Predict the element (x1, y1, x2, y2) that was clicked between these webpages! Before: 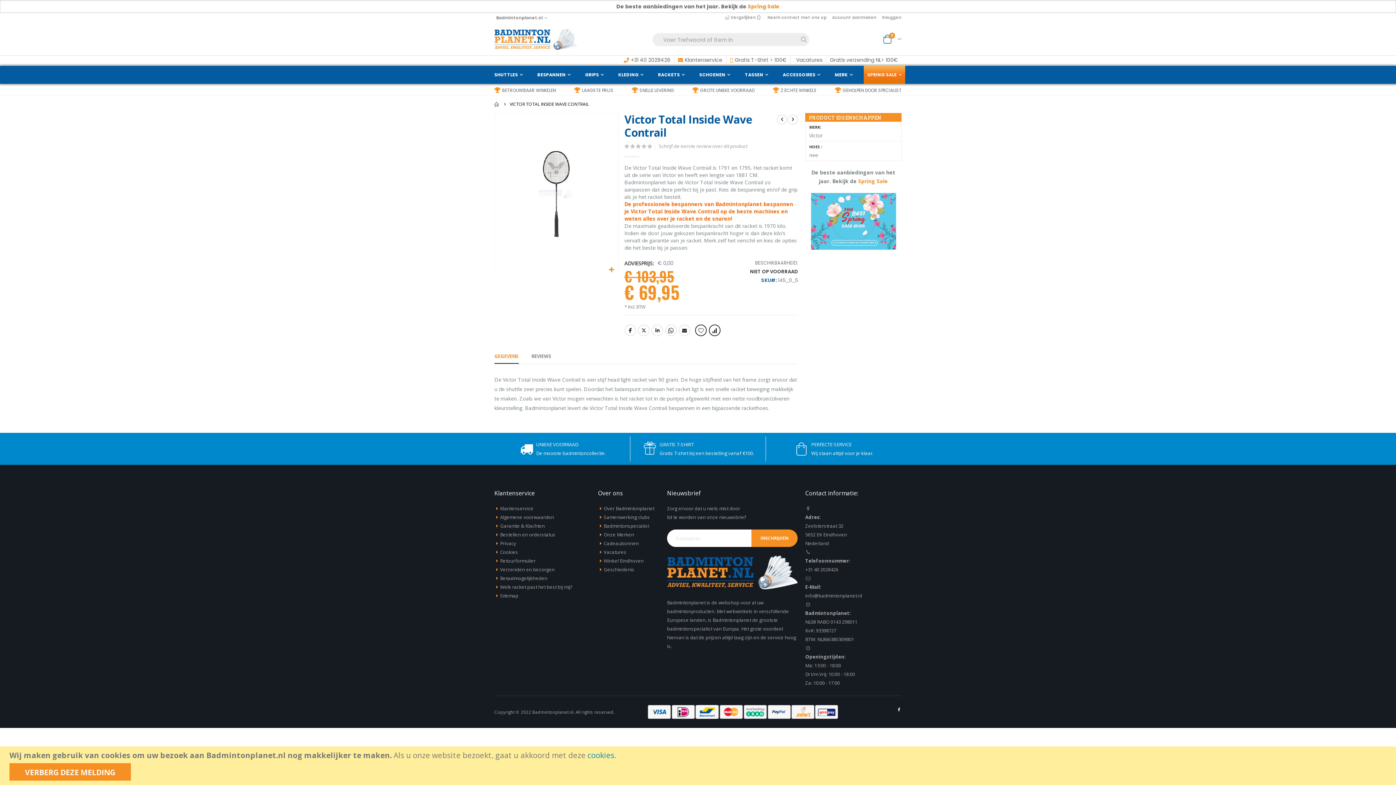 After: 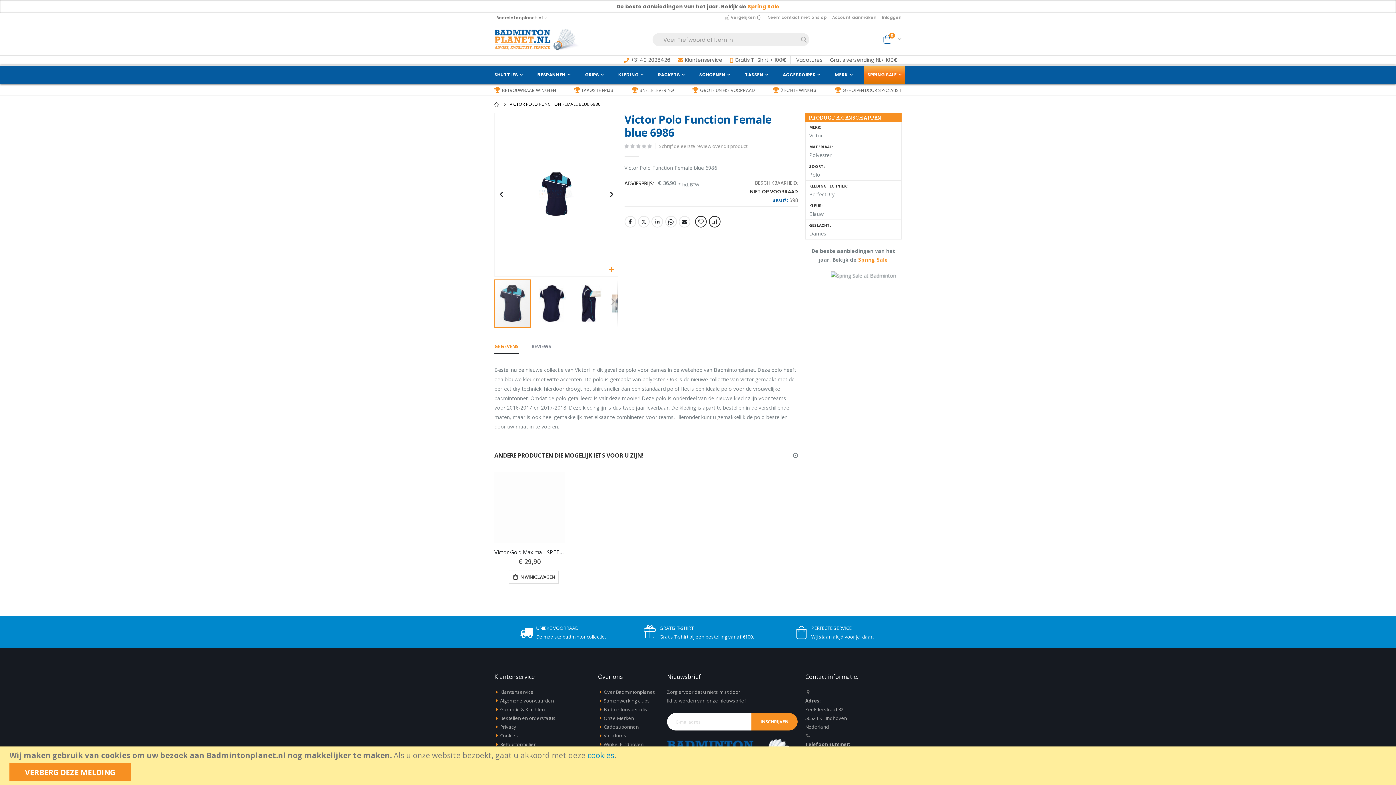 Action: bbox: (788, 114, 798, 124)